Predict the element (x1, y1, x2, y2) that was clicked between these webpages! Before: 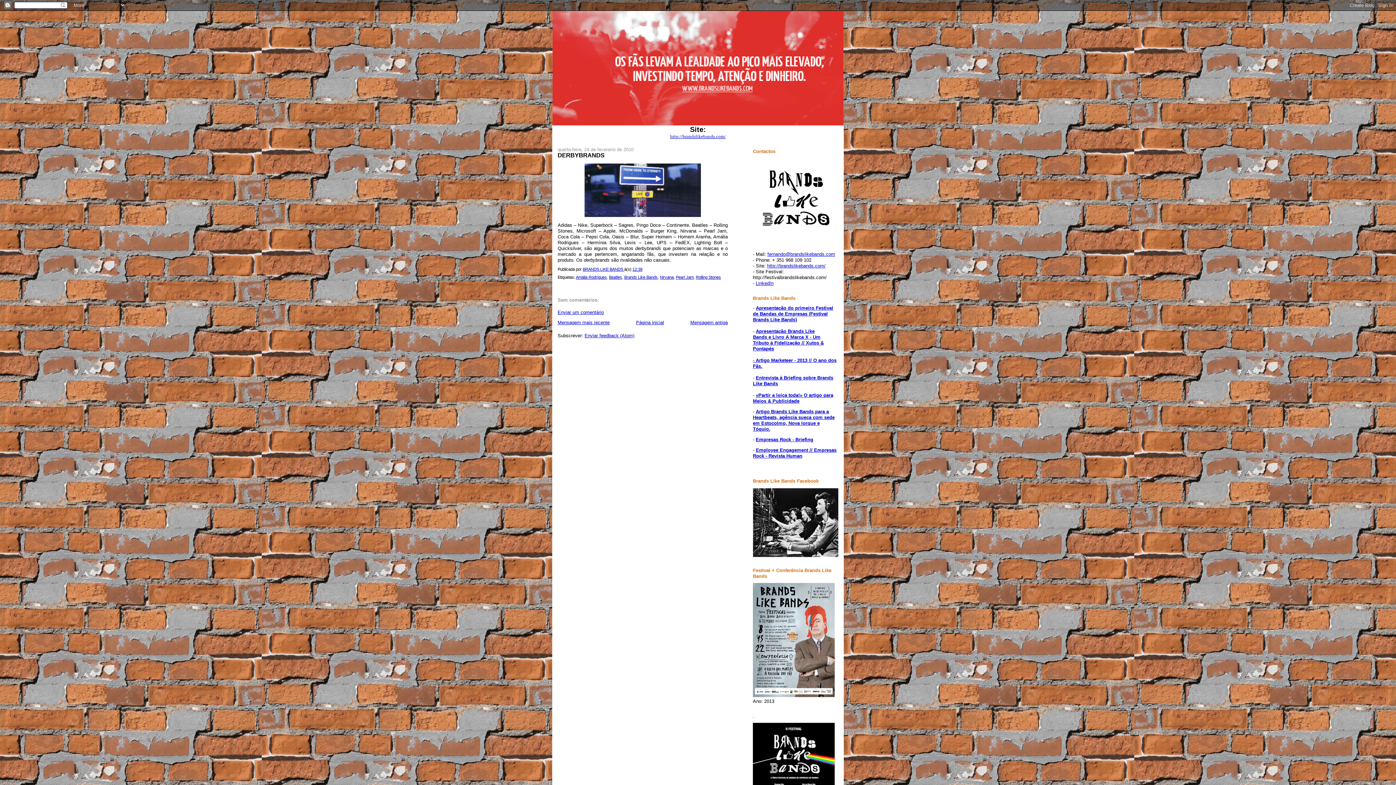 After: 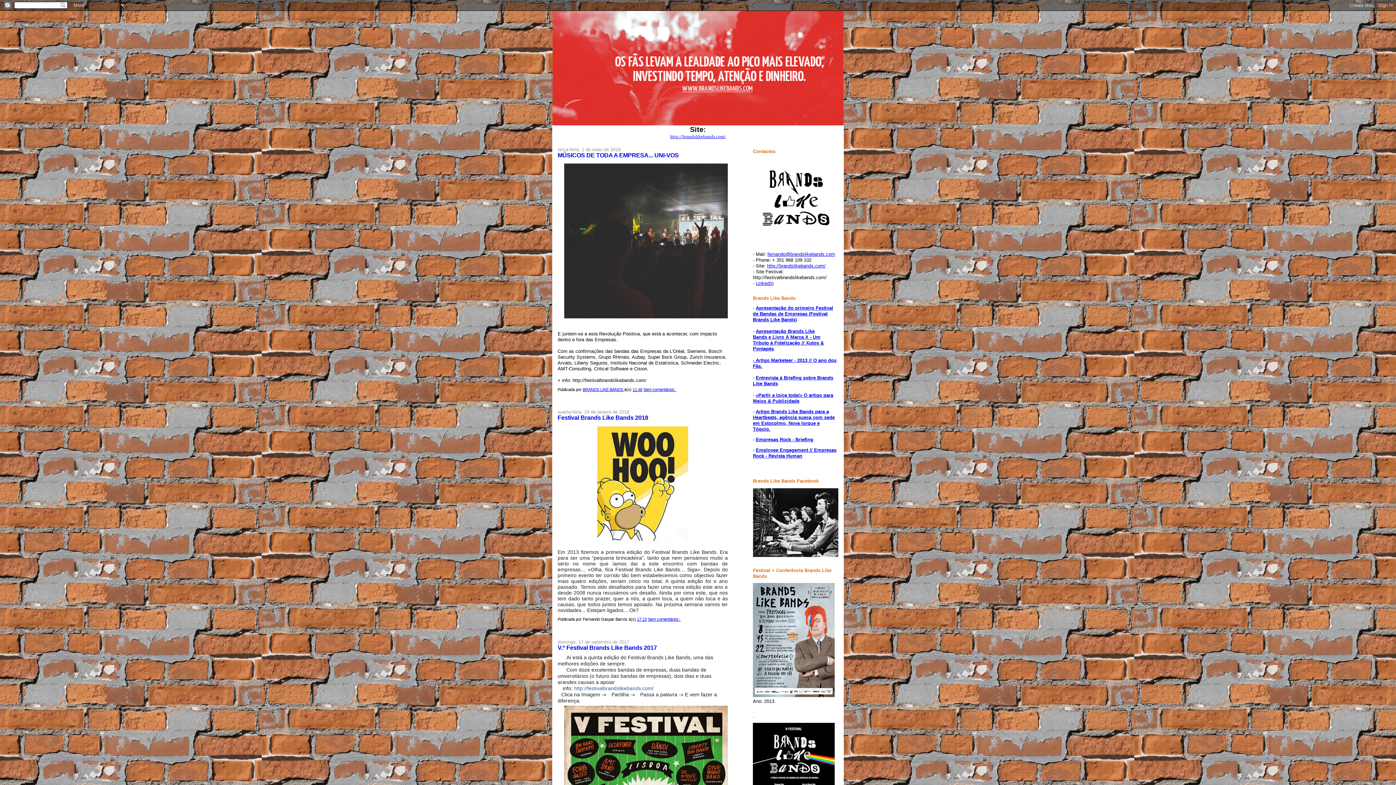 Action: bbox: (552, 10, 843, 125)